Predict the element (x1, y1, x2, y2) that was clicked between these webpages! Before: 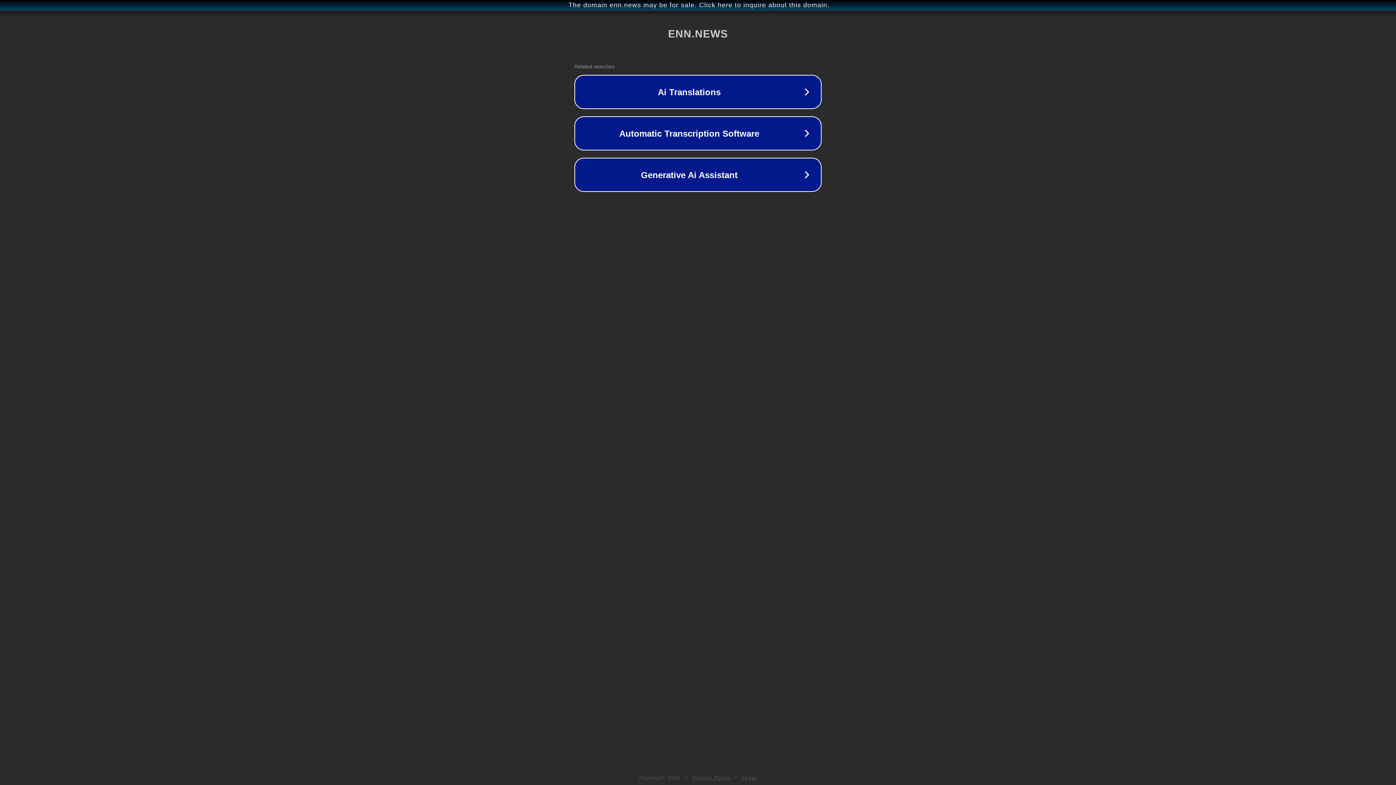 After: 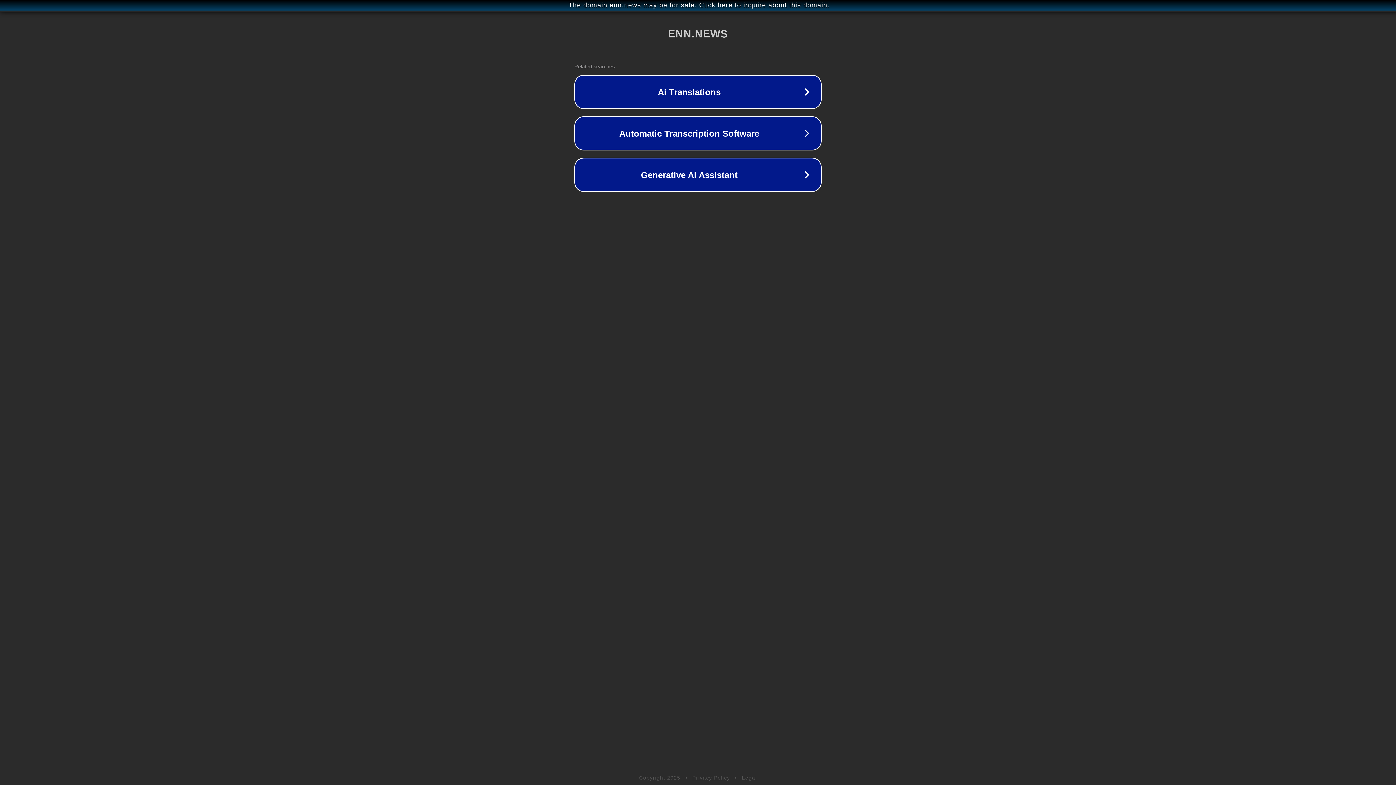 Action: bbox: (692, 775, 730, 781) label: Privacy Policy